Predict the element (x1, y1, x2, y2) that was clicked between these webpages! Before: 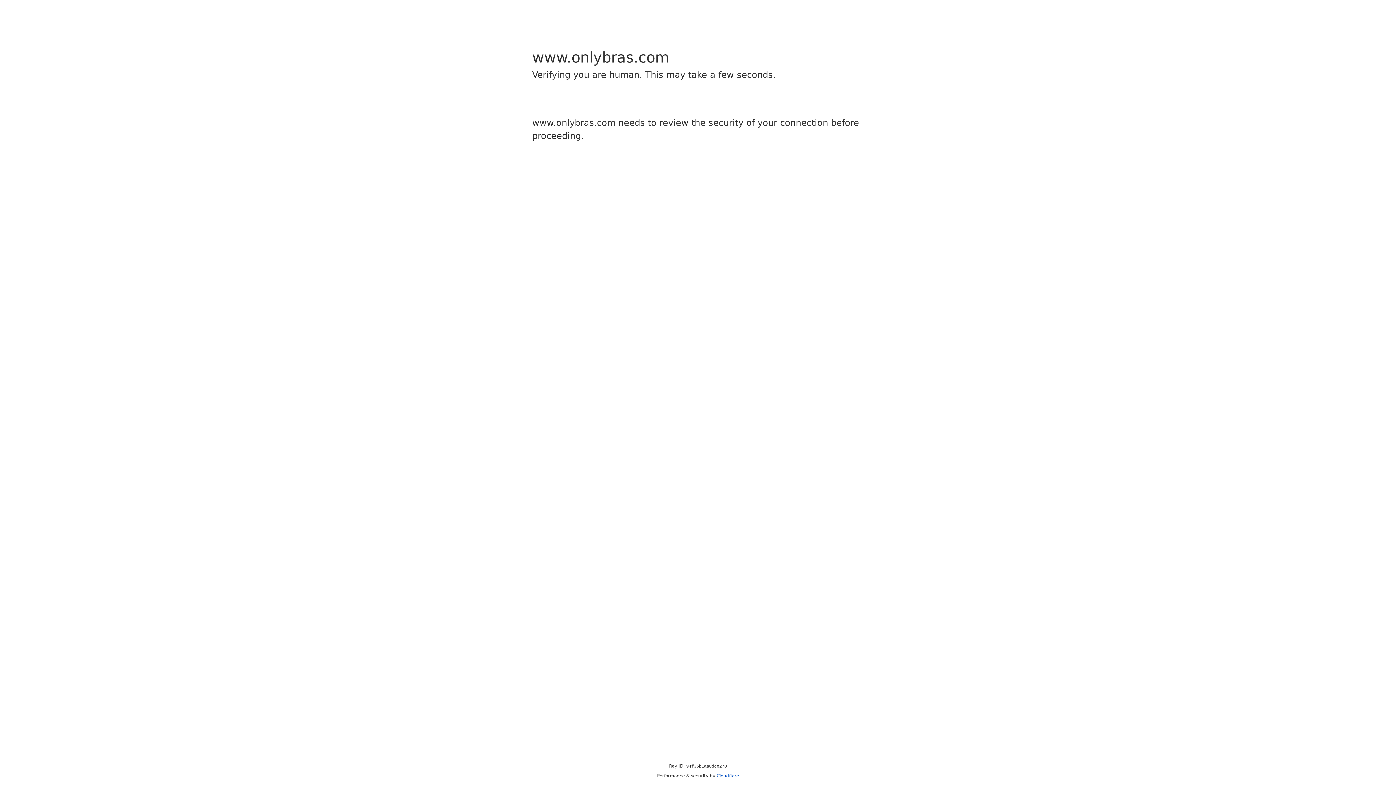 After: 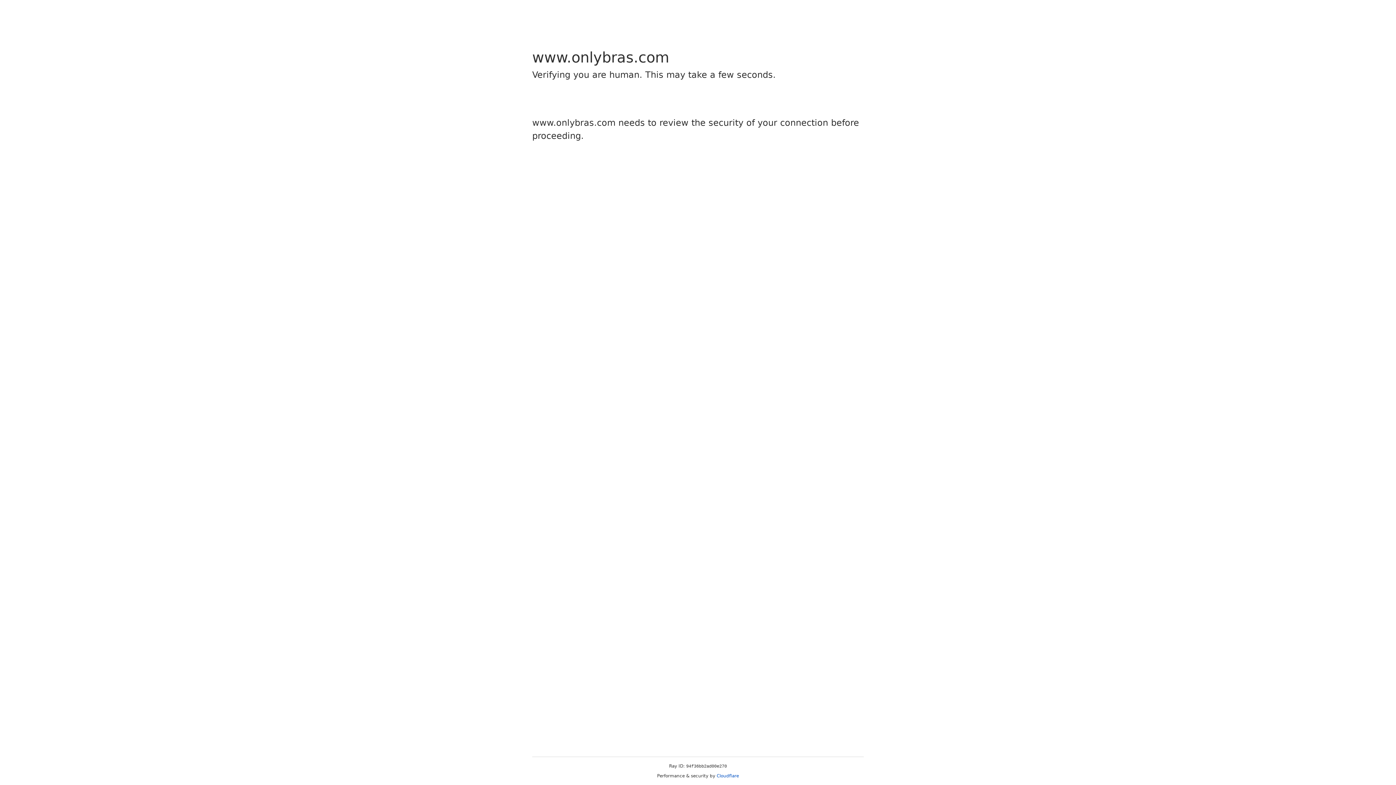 Action: bbox: (716, 773, 739, 778) label: Cloudflare